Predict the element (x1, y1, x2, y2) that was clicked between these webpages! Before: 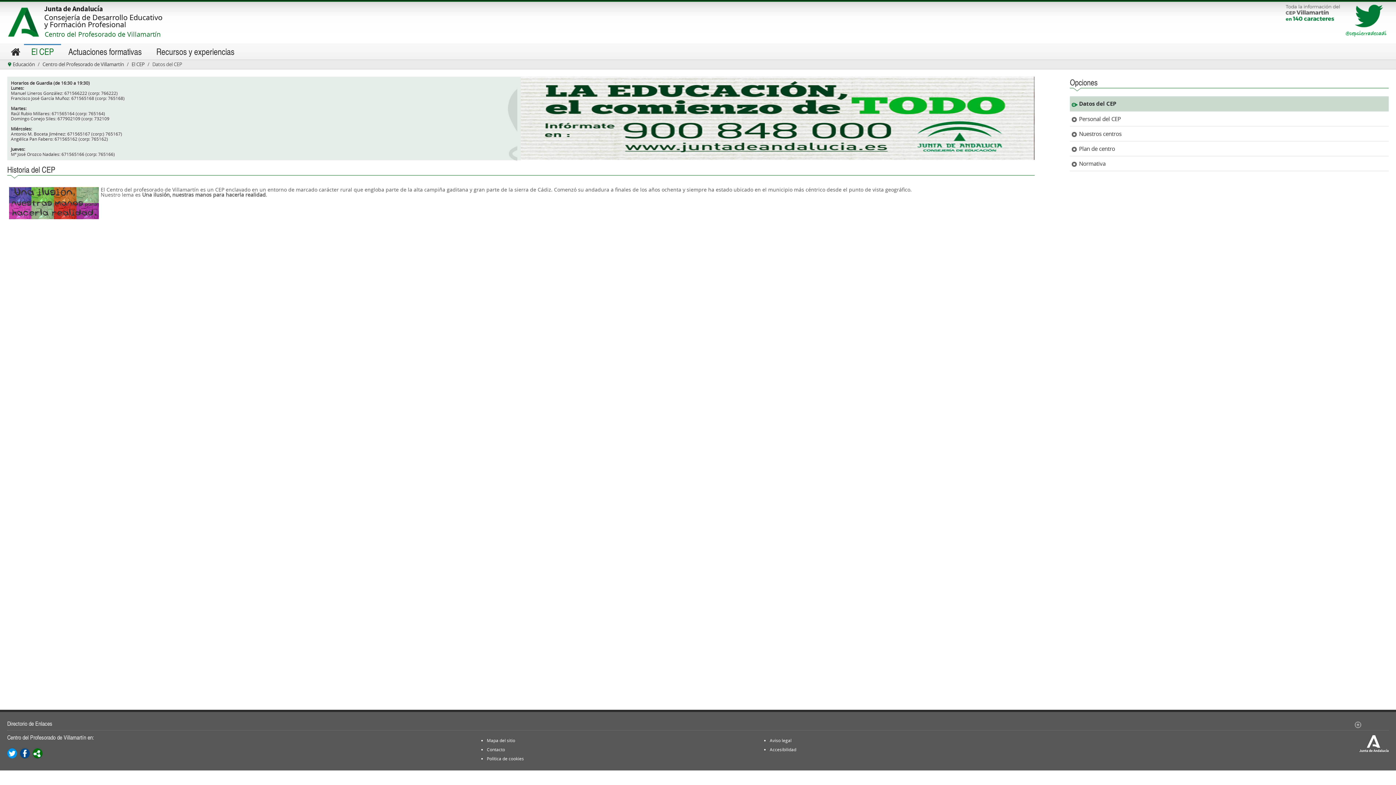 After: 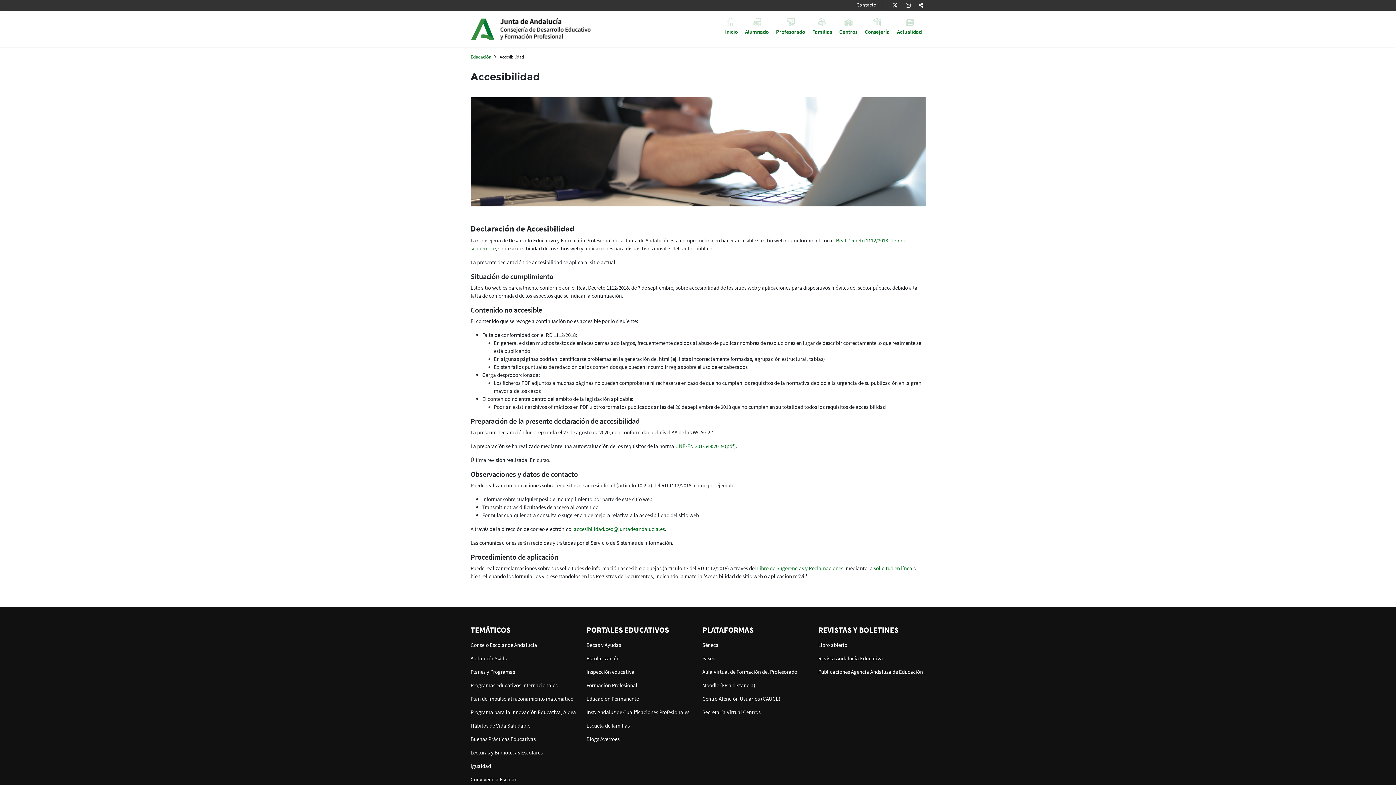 Action: bbox: (769, 746, 796, 752) label: Accesibilidad